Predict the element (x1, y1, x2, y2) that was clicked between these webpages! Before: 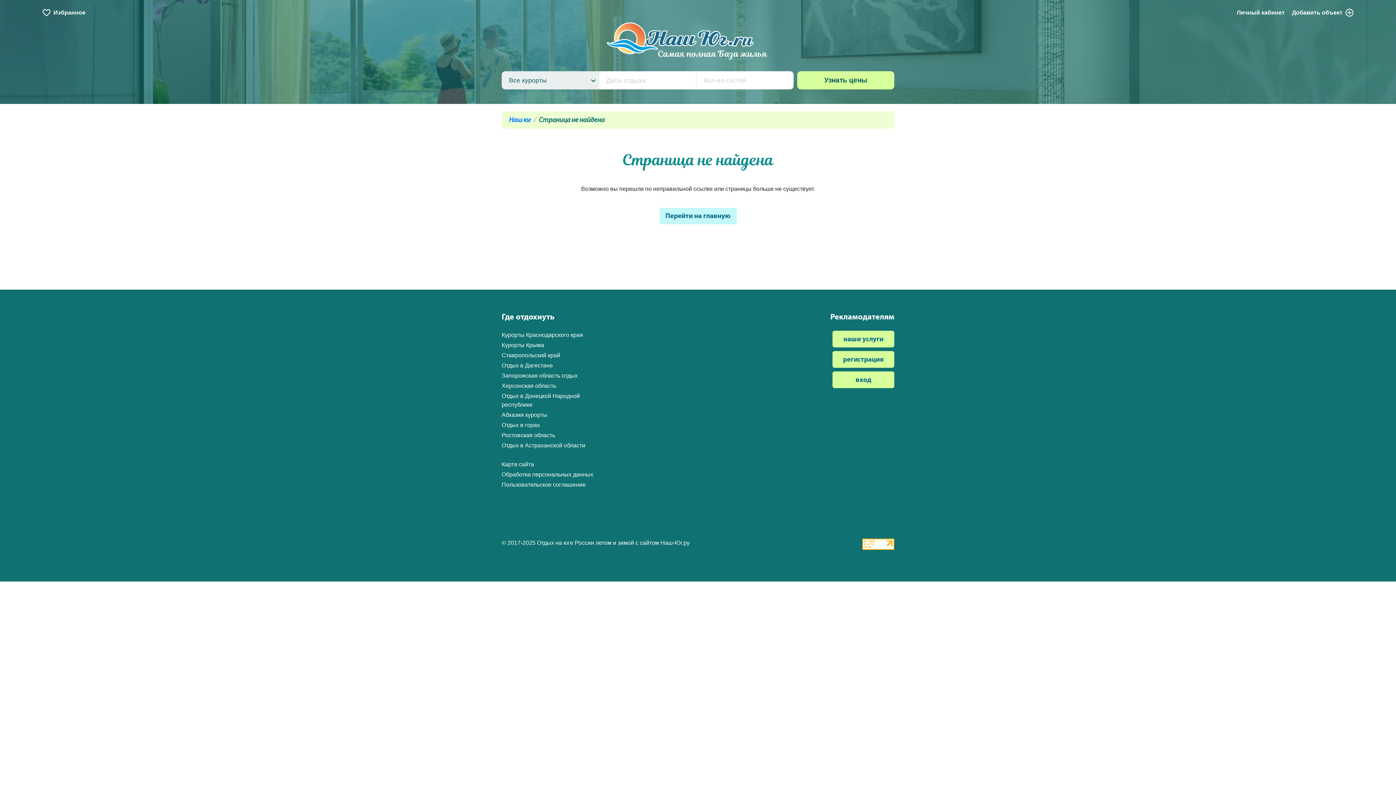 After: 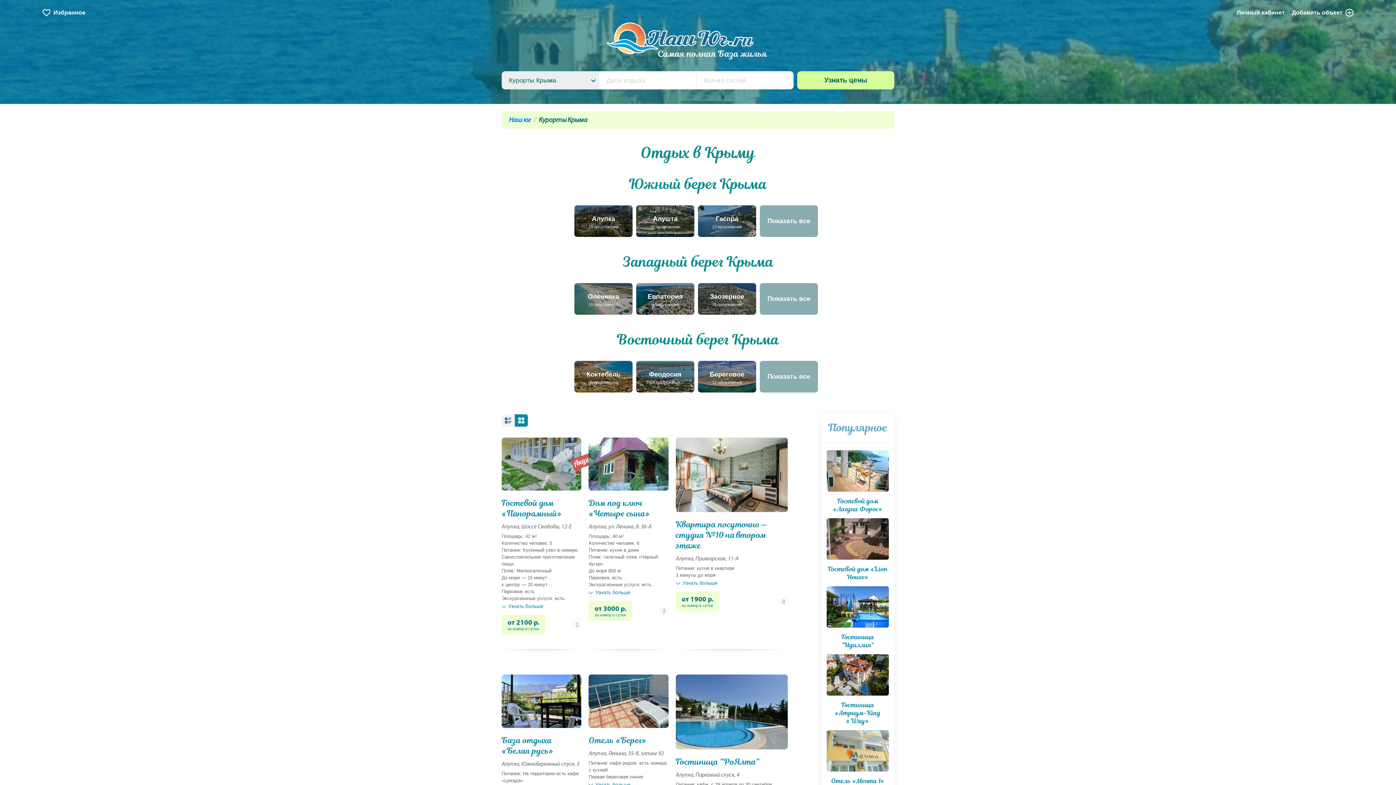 Action: label: Курорты Крыма bbox: (501, 342, 544, 348)